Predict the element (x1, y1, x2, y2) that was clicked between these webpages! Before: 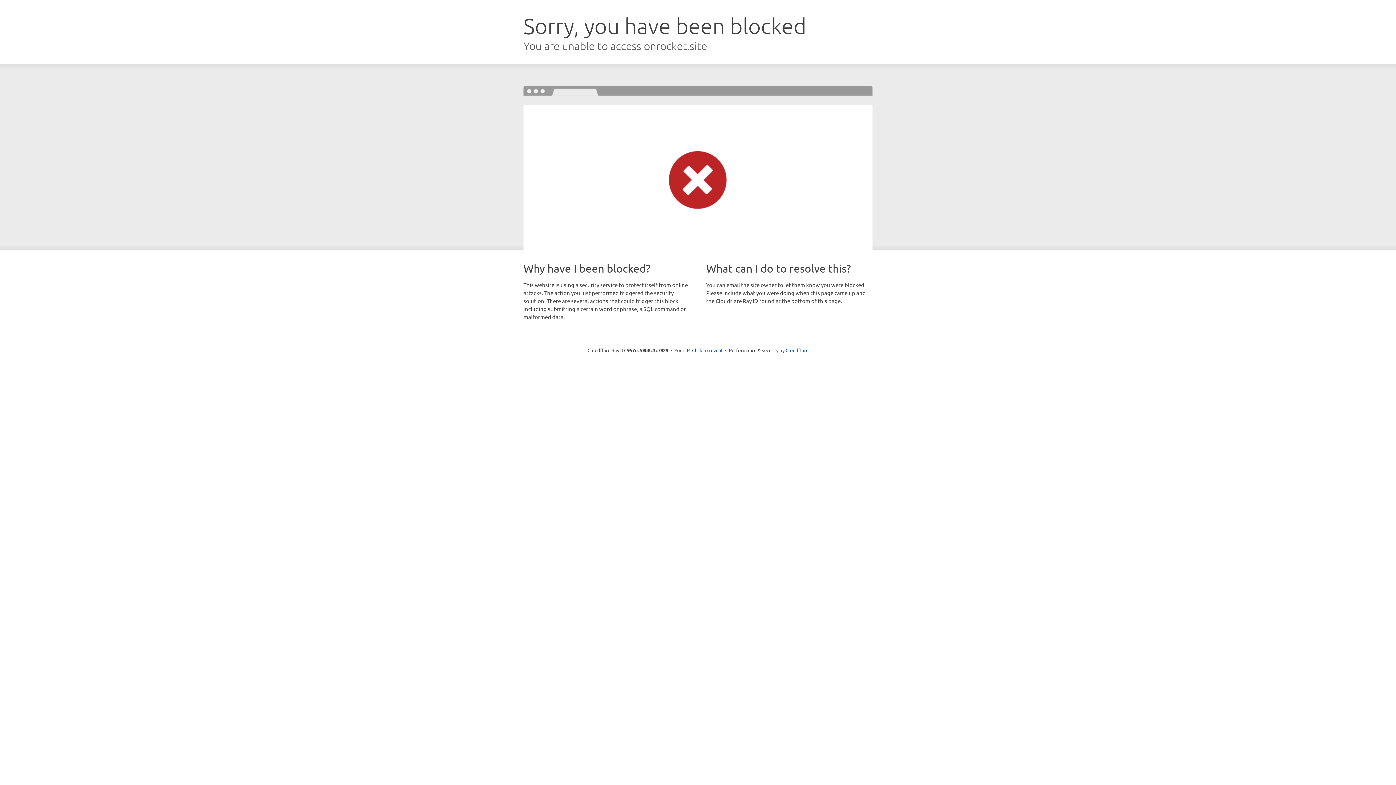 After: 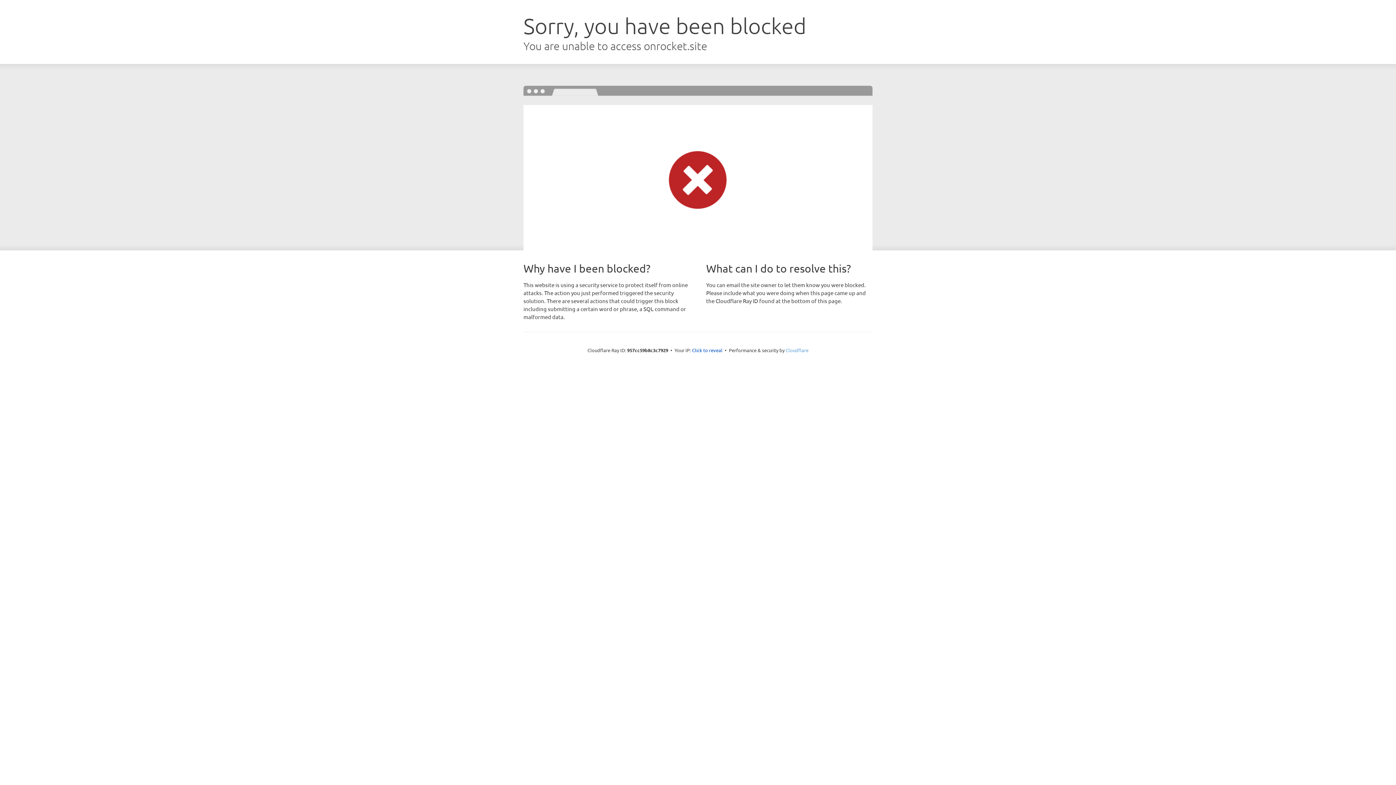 Action: bbox: (785, 347, 808, 353) label: Cloudflare